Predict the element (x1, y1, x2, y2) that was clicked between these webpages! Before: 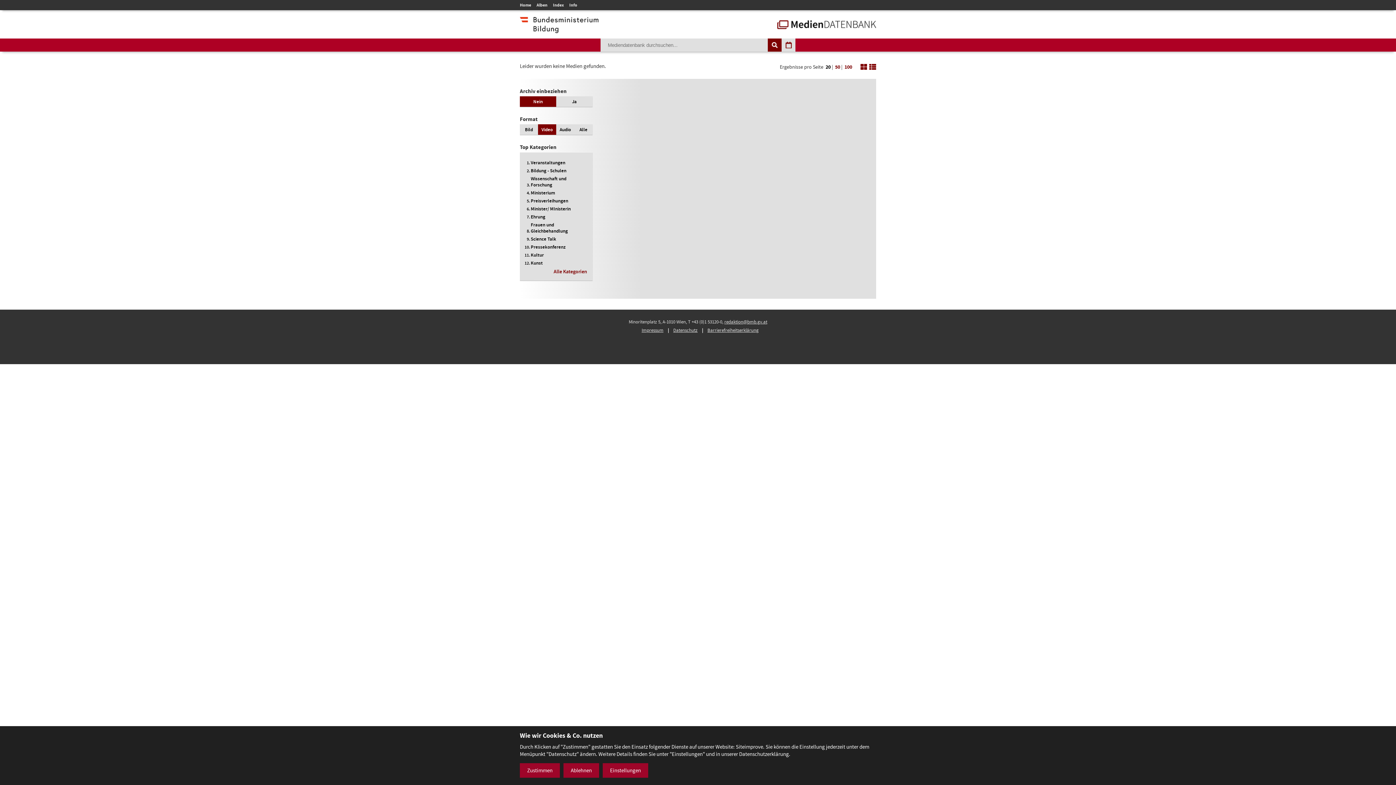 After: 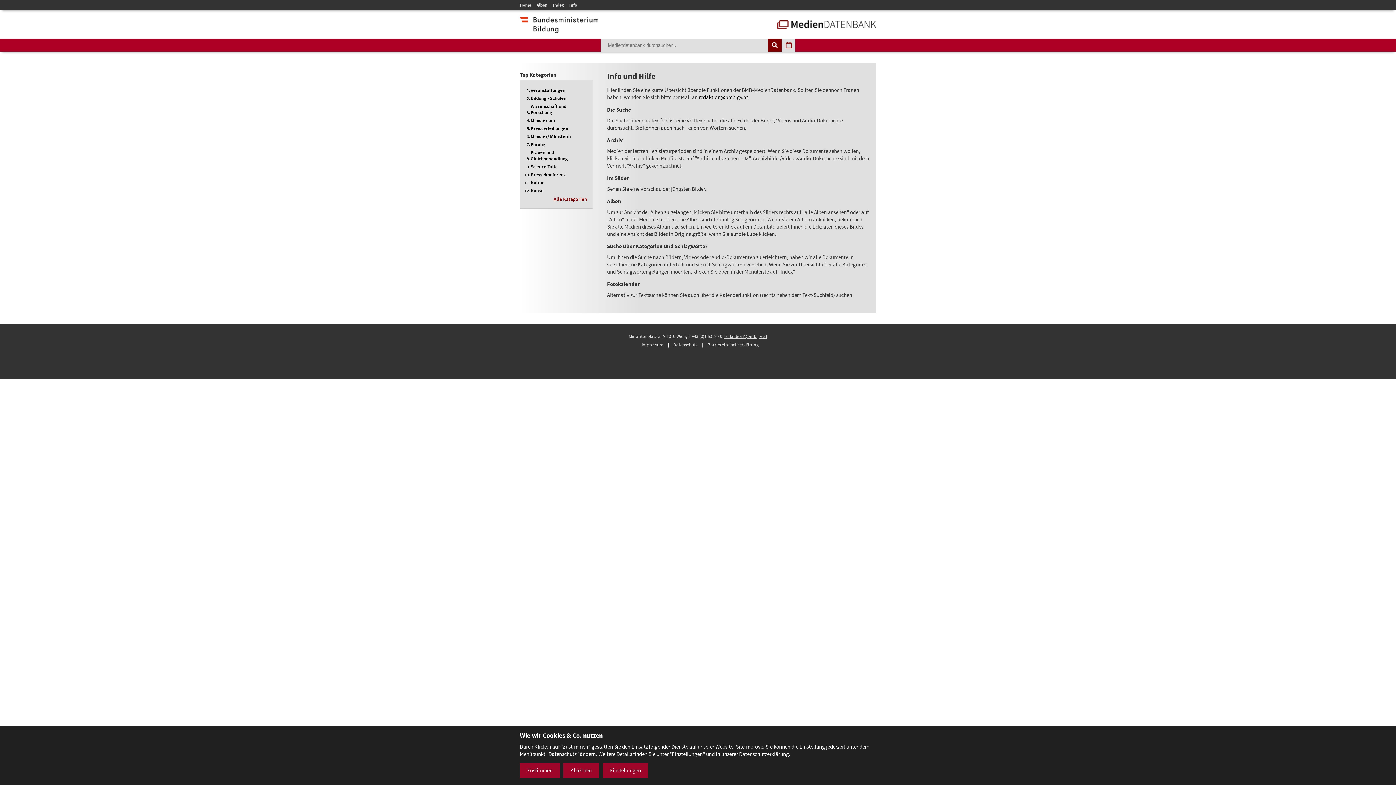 Action: bbox: (569, 0, 577, 10) label: Info